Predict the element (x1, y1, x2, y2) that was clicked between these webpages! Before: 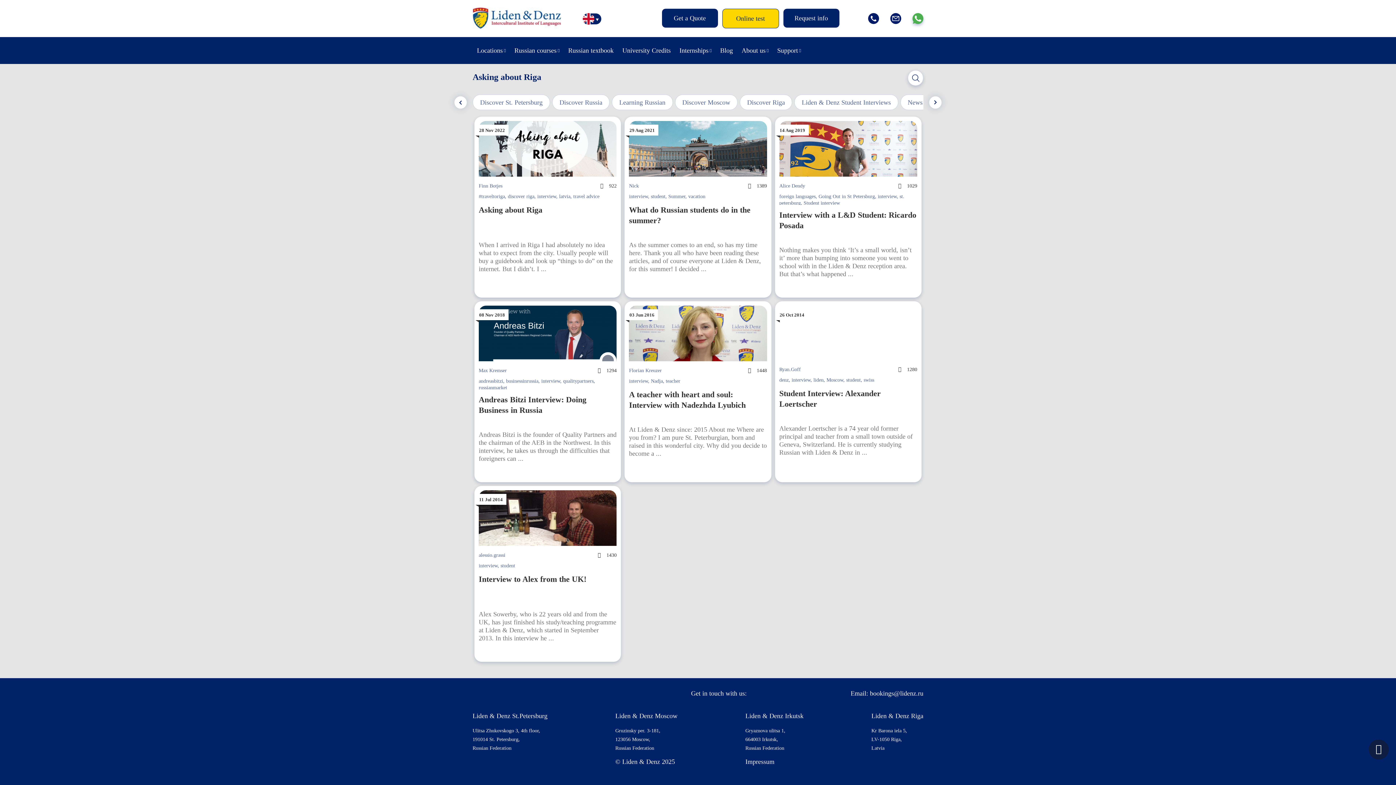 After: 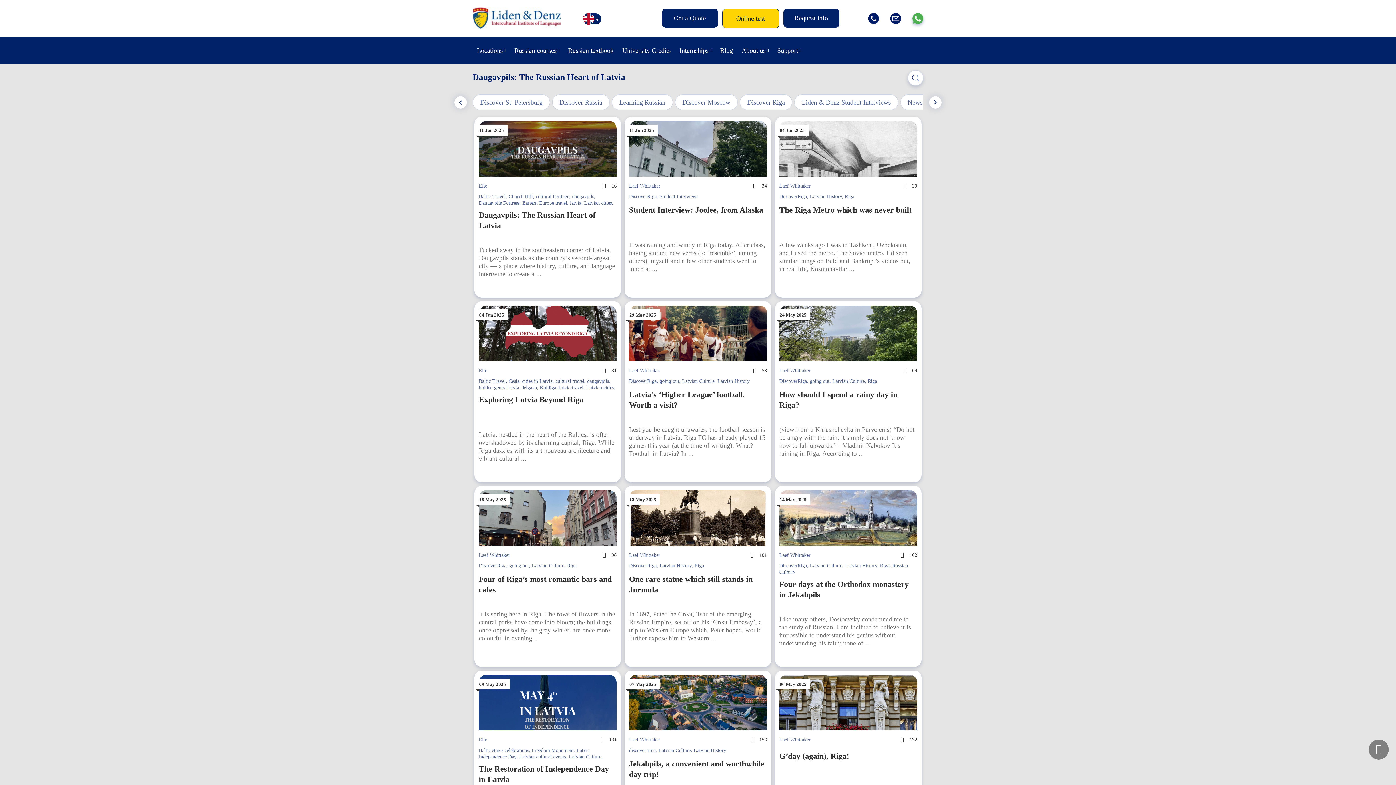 Action: label: Discover Riga bbox: (739, 94, 792, 110)